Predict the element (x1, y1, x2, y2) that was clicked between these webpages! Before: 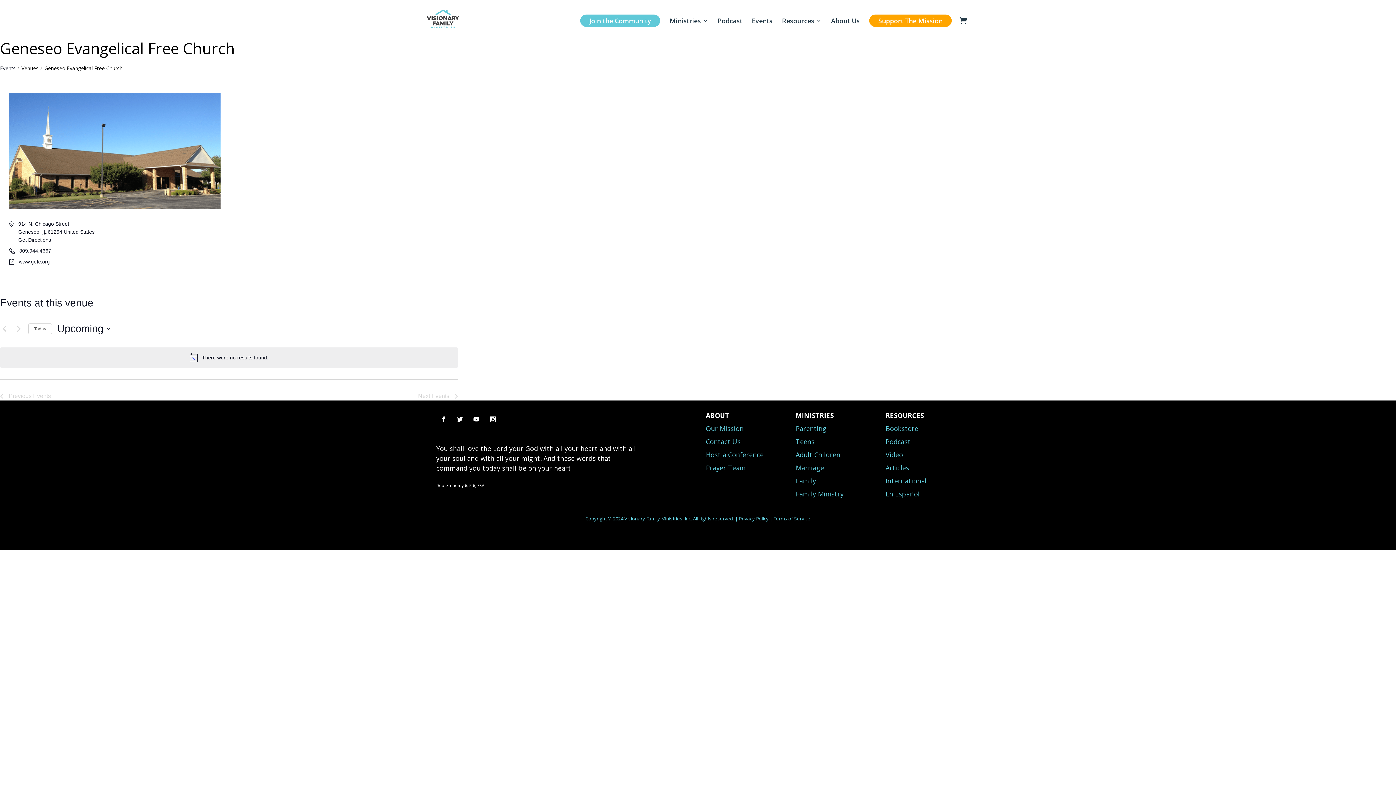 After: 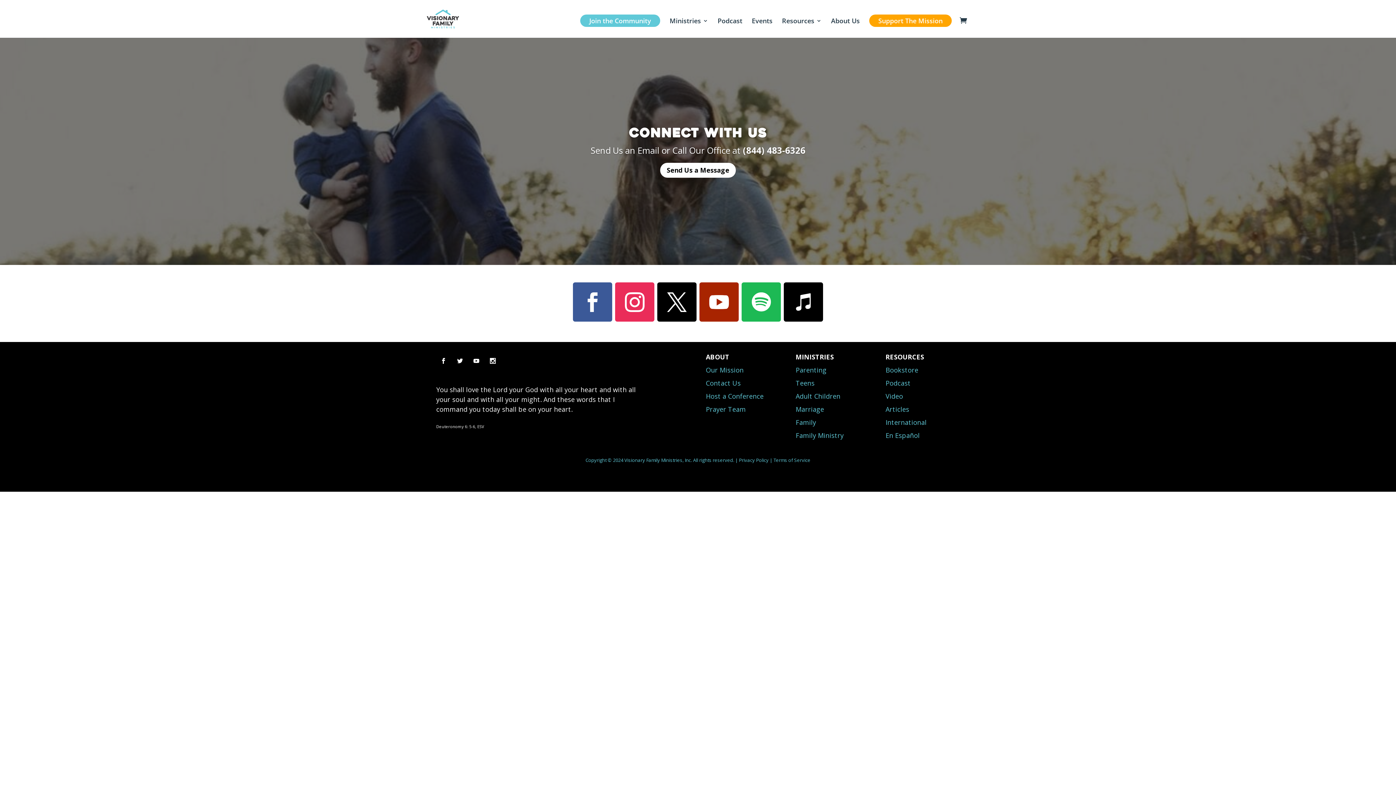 Action: label: Contact Us bbox: (706, 437, 740, 446)